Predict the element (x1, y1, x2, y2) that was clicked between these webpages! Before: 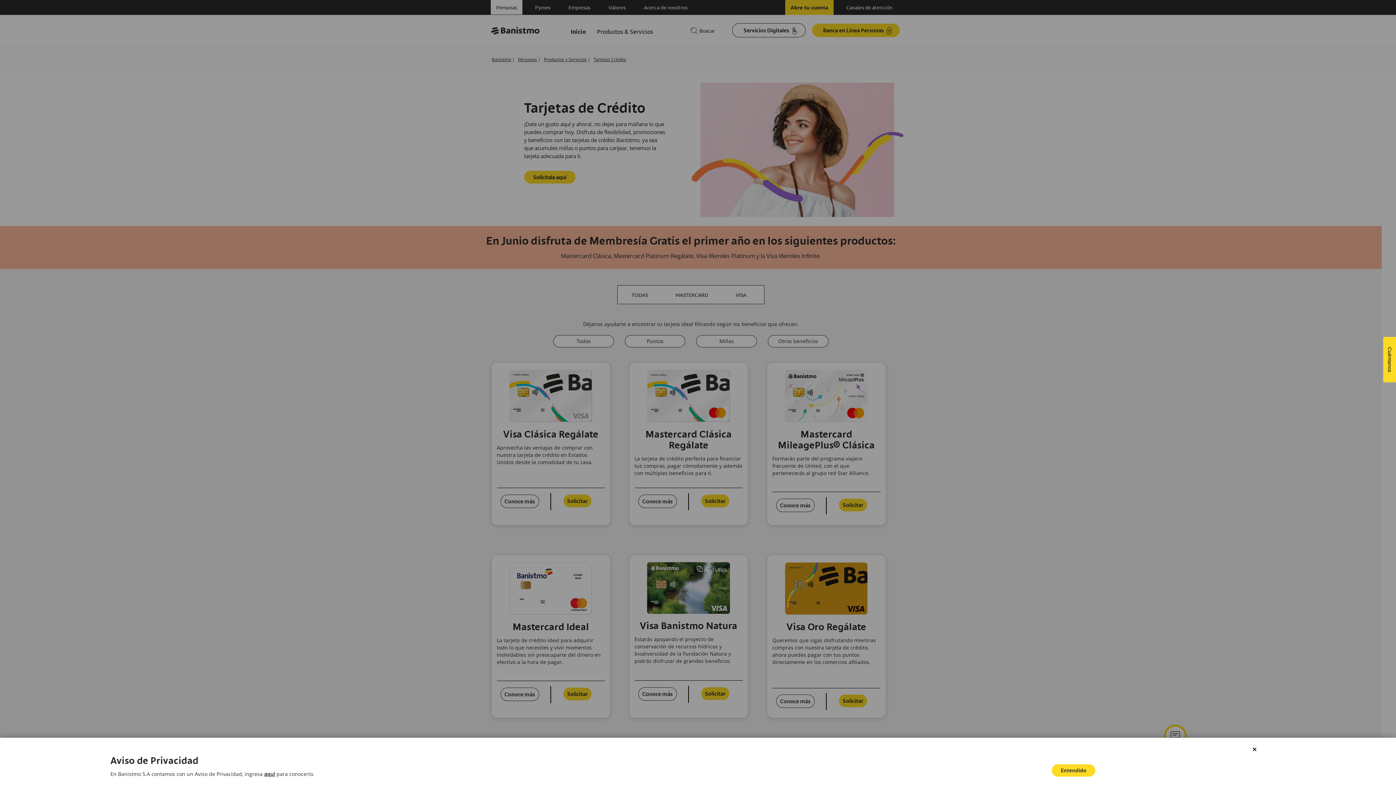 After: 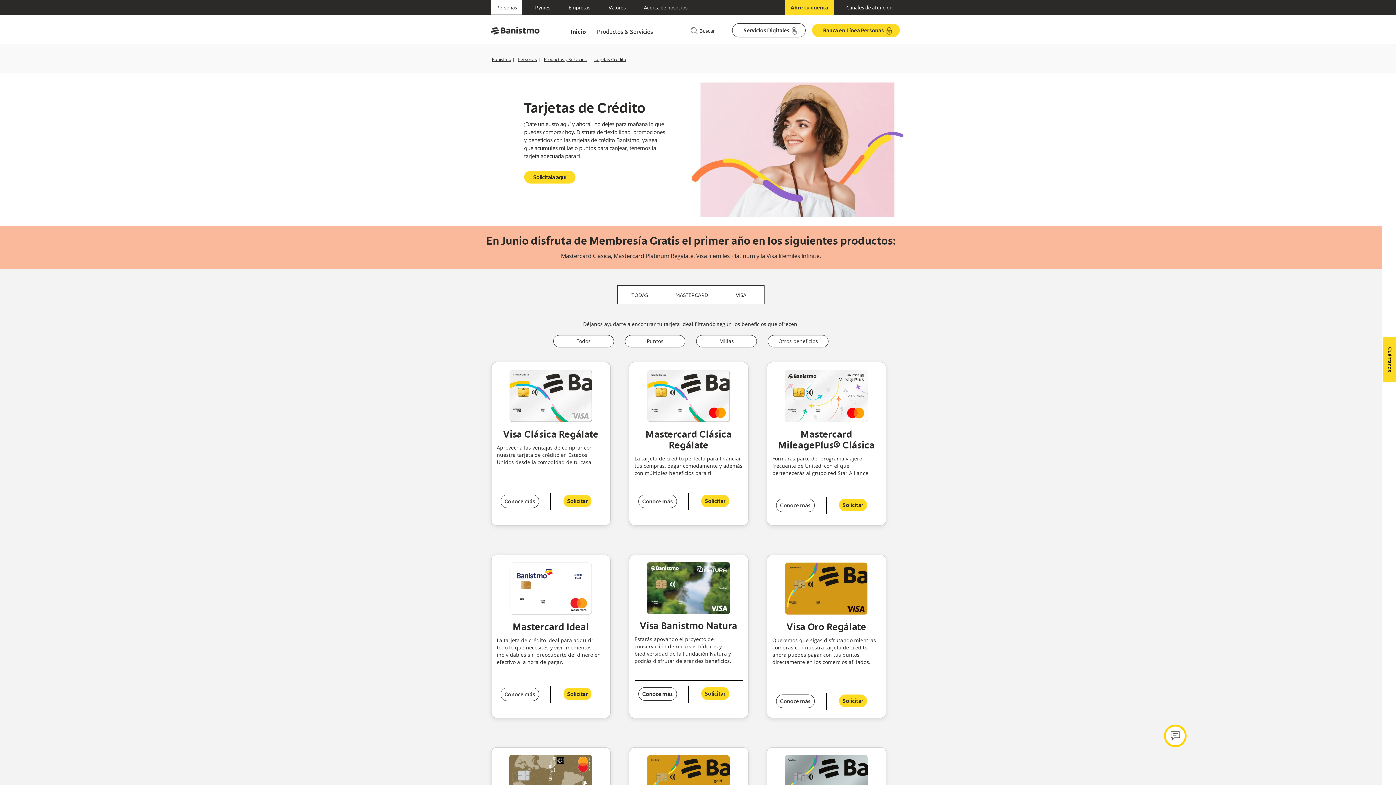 Action: bbox: (1051, 764, 1095, 777) label: Entendido